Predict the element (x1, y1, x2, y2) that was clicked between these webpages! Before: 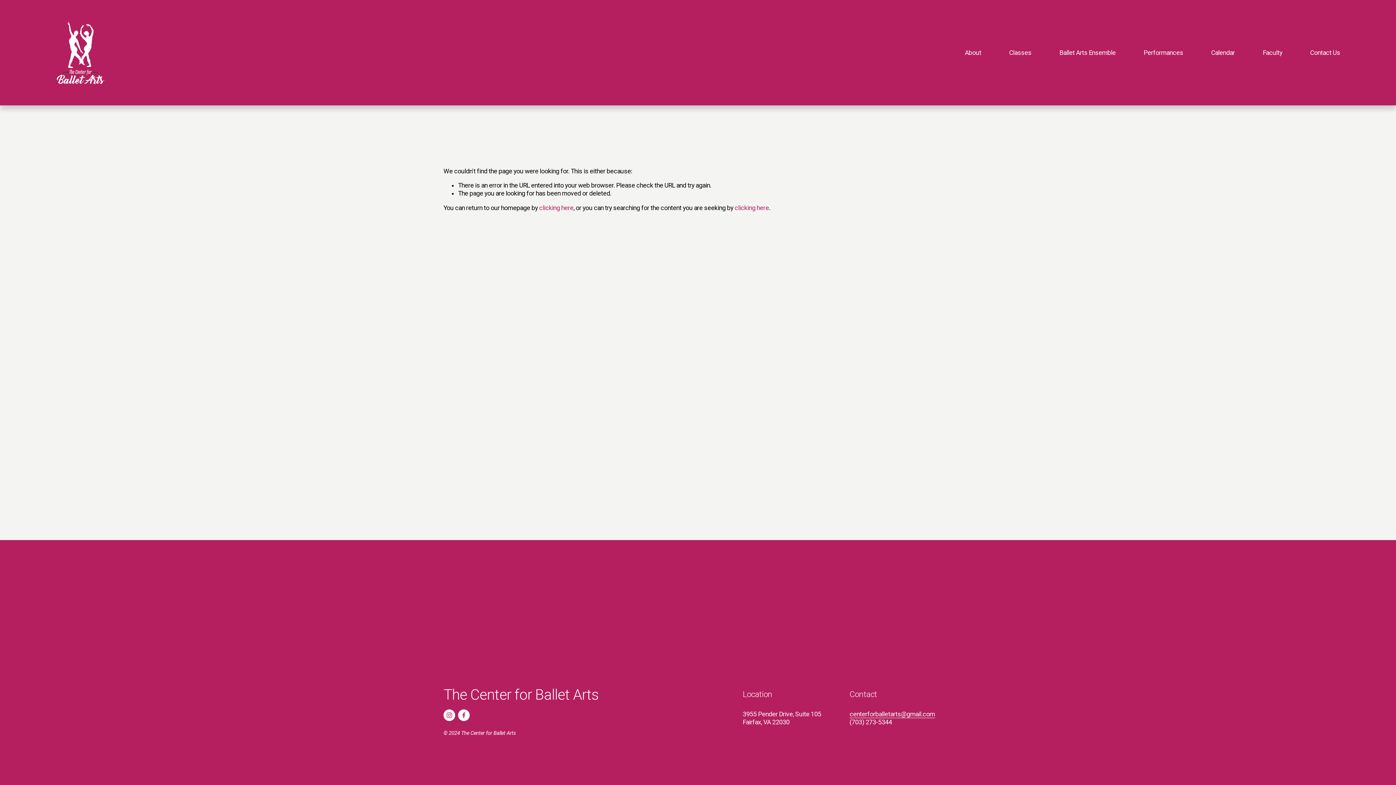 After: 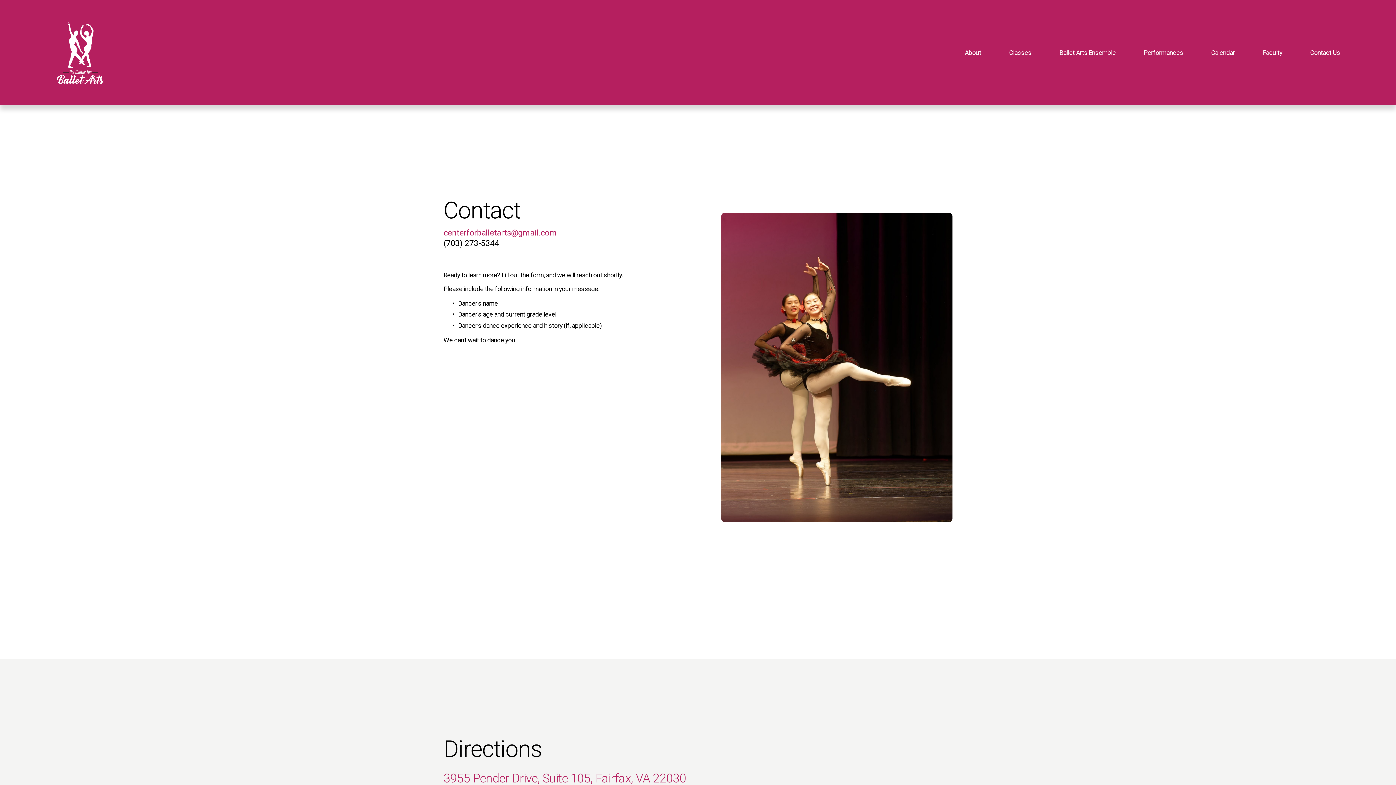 Action: label: Contact Us bbox: (1310, 48, 1340, 57)